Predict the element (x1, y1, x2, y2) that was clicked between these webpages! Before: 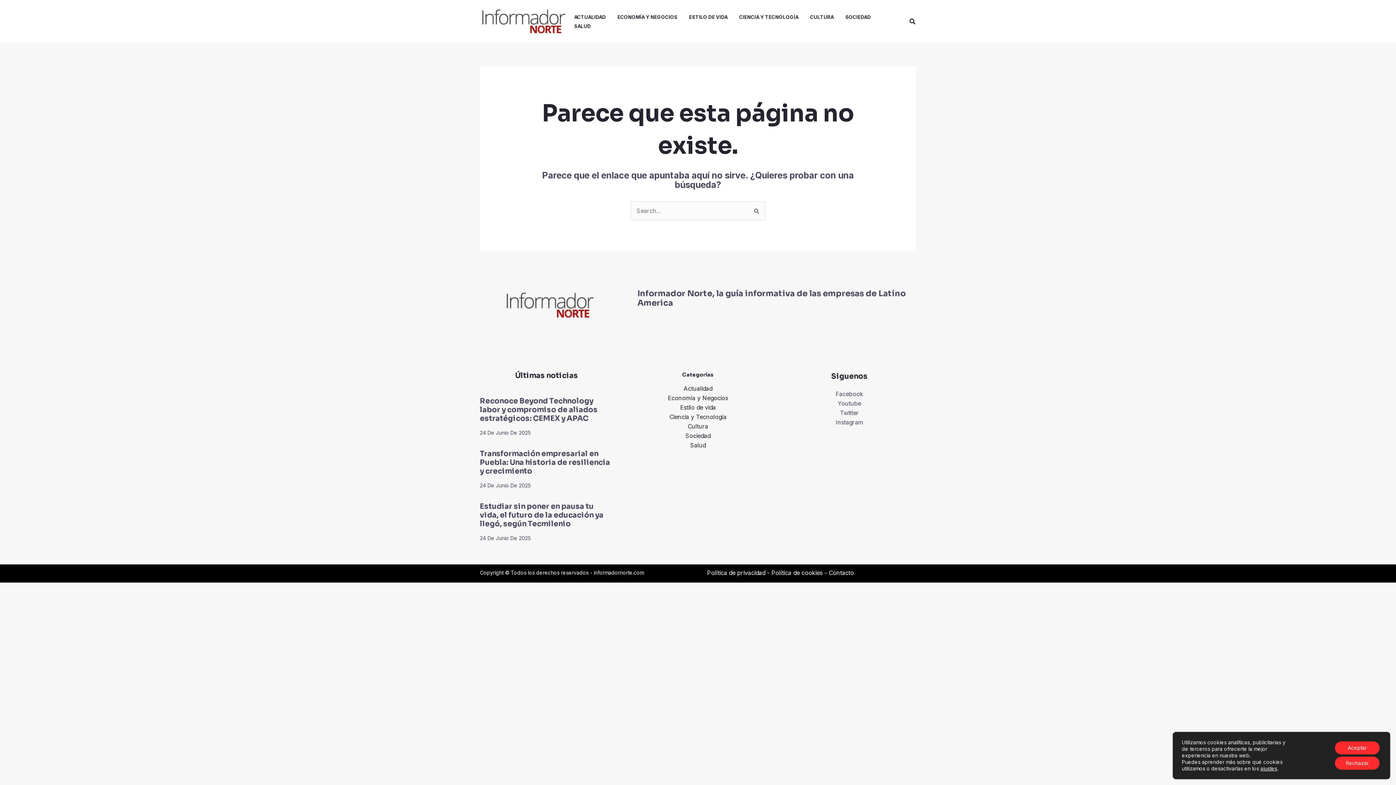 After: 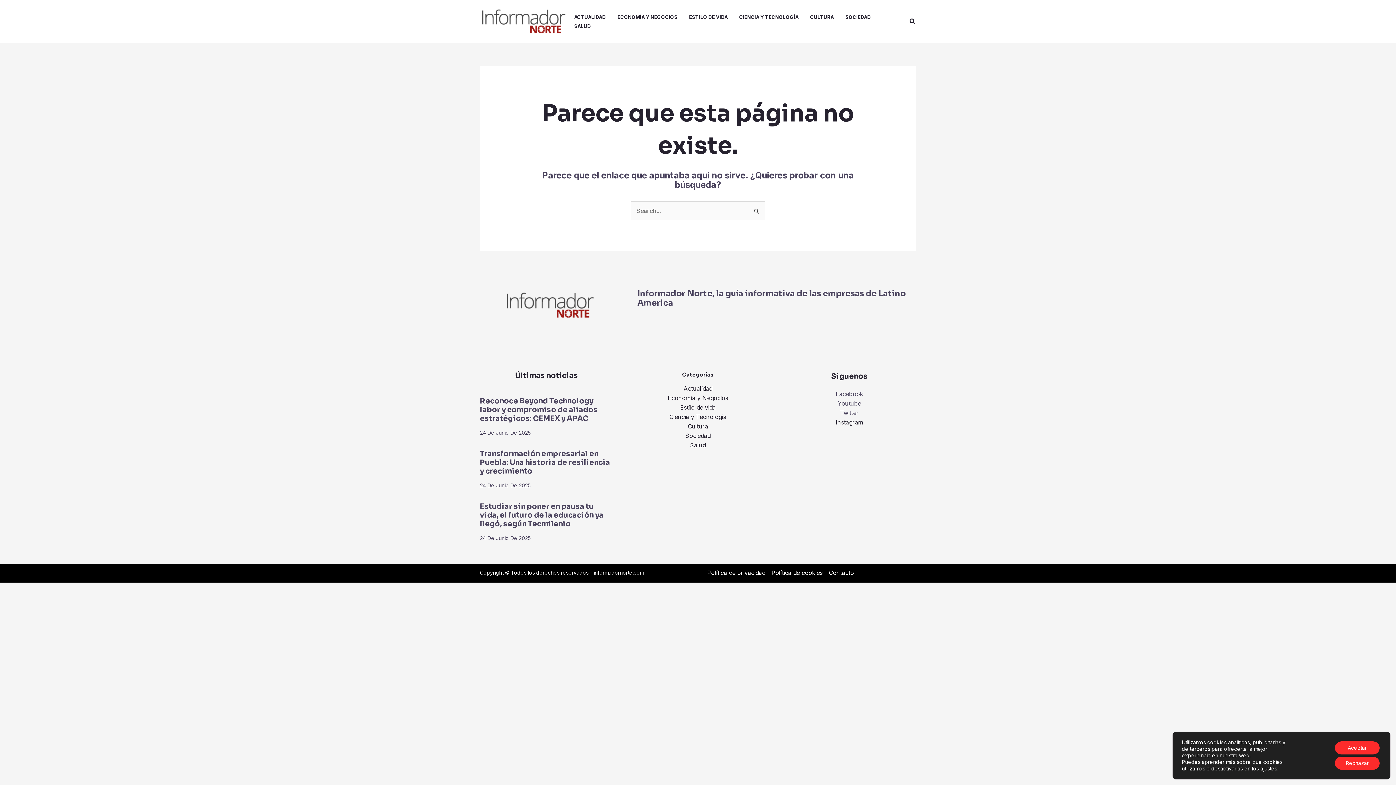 Action: label: Instagram bbox: (835, 418, 863, 426)